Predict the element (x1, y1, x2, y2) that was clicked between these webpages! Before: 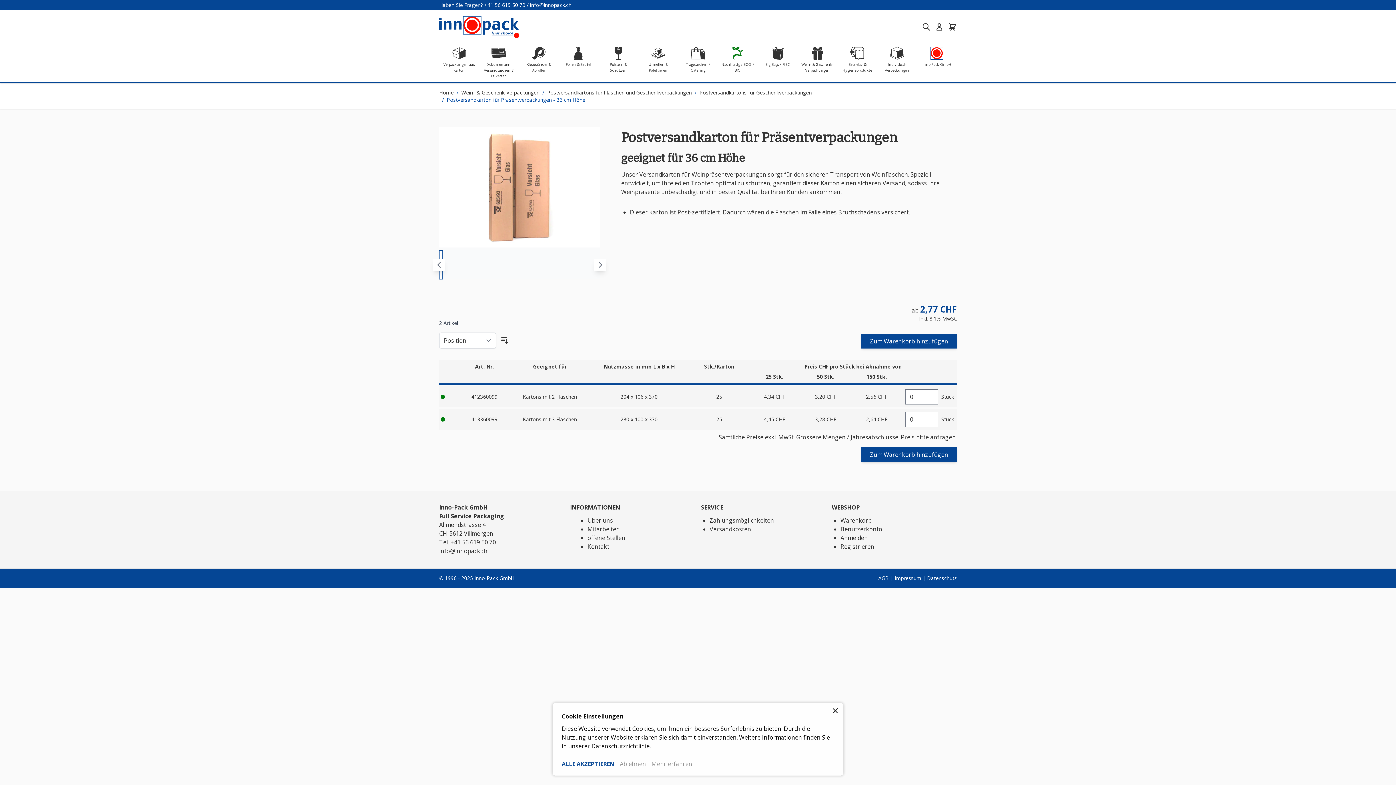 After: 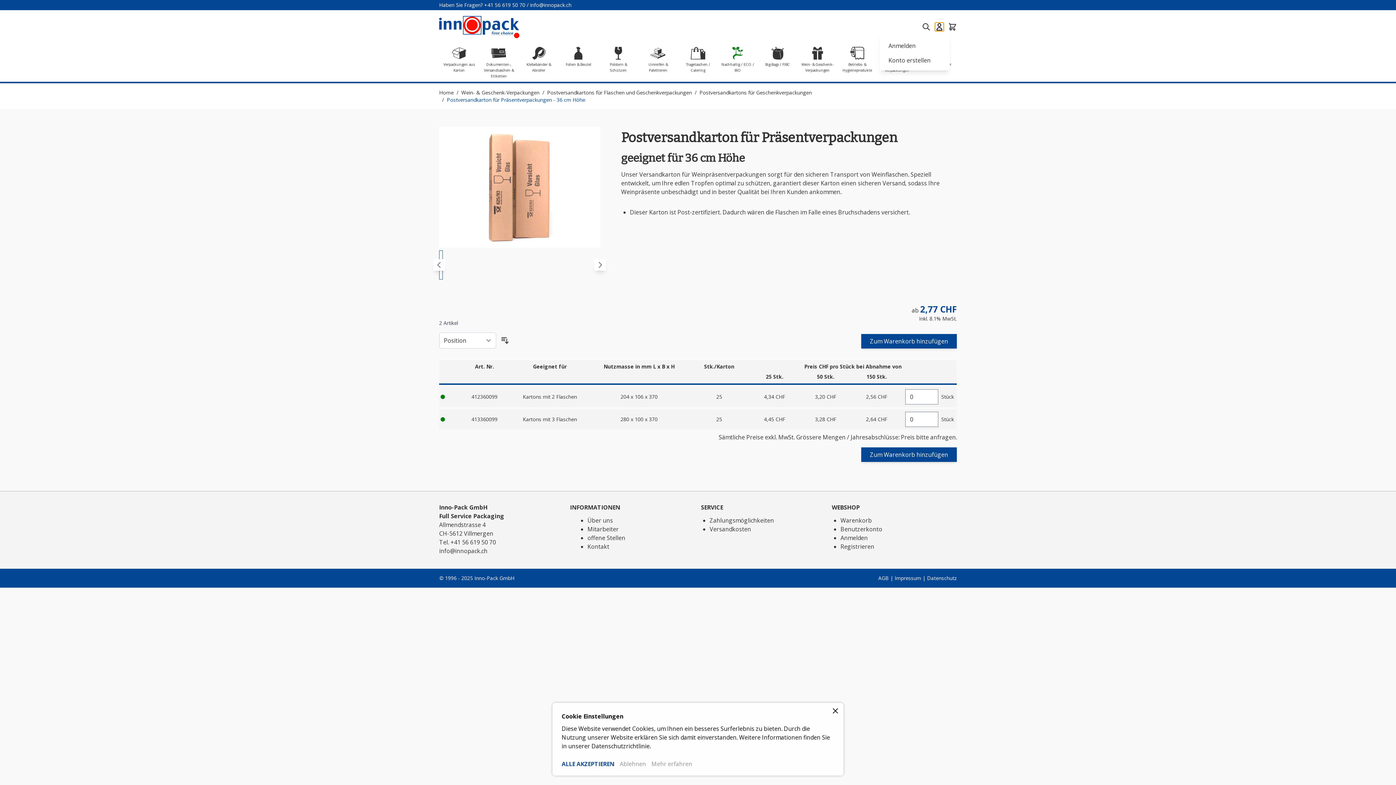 Action: label: Mein Konto bbox: (935, 22, 944, 31)